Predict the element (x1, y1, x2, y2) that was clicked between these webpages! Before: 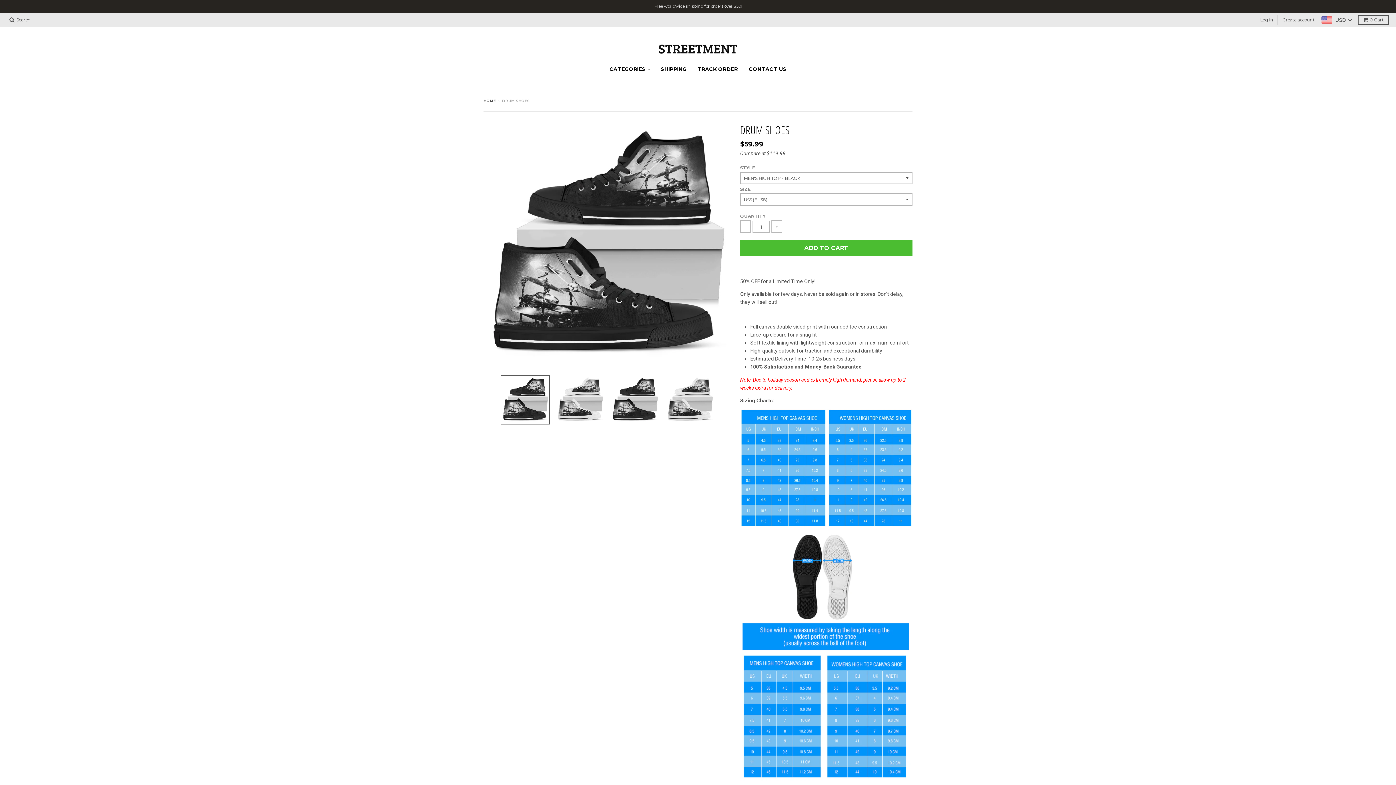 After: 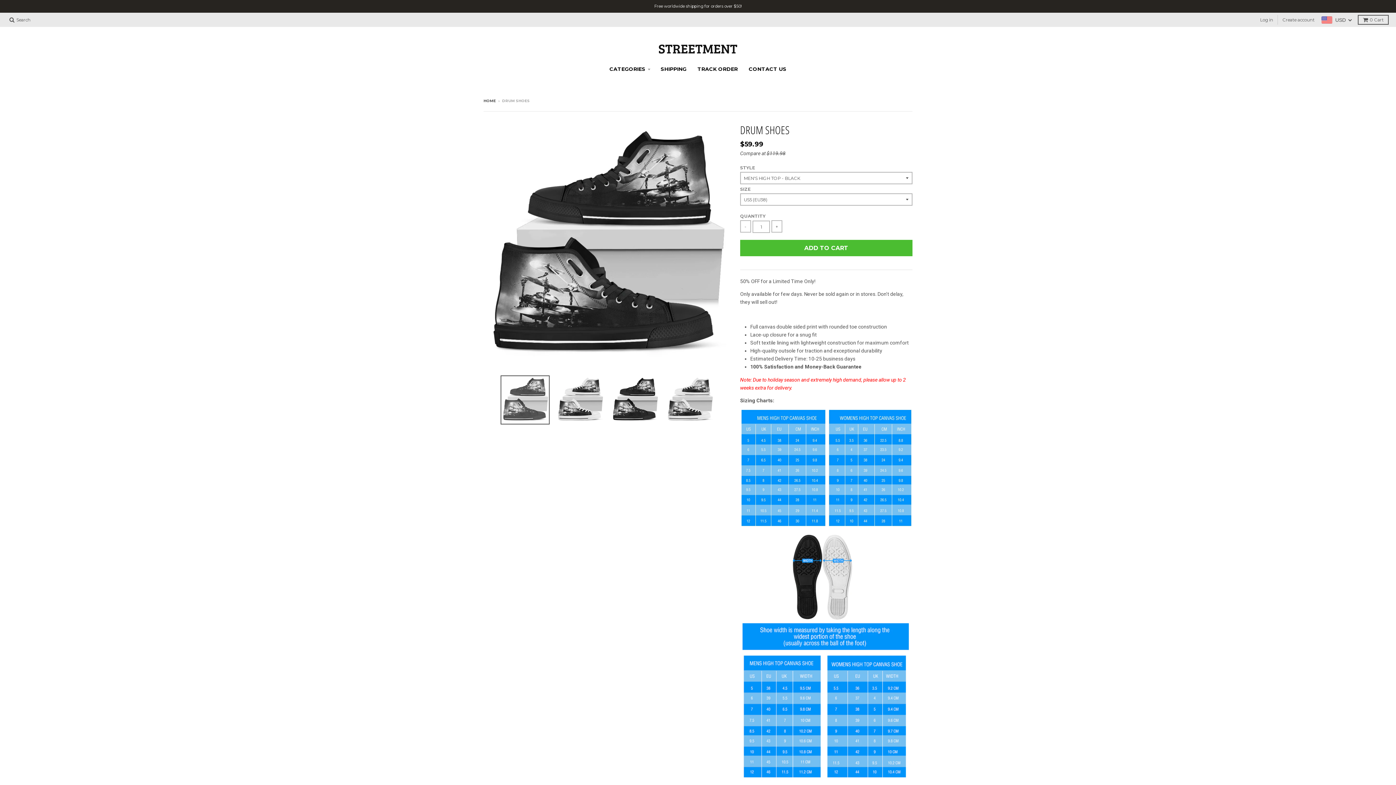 Action: bbox: (500, 375, 549, 424)